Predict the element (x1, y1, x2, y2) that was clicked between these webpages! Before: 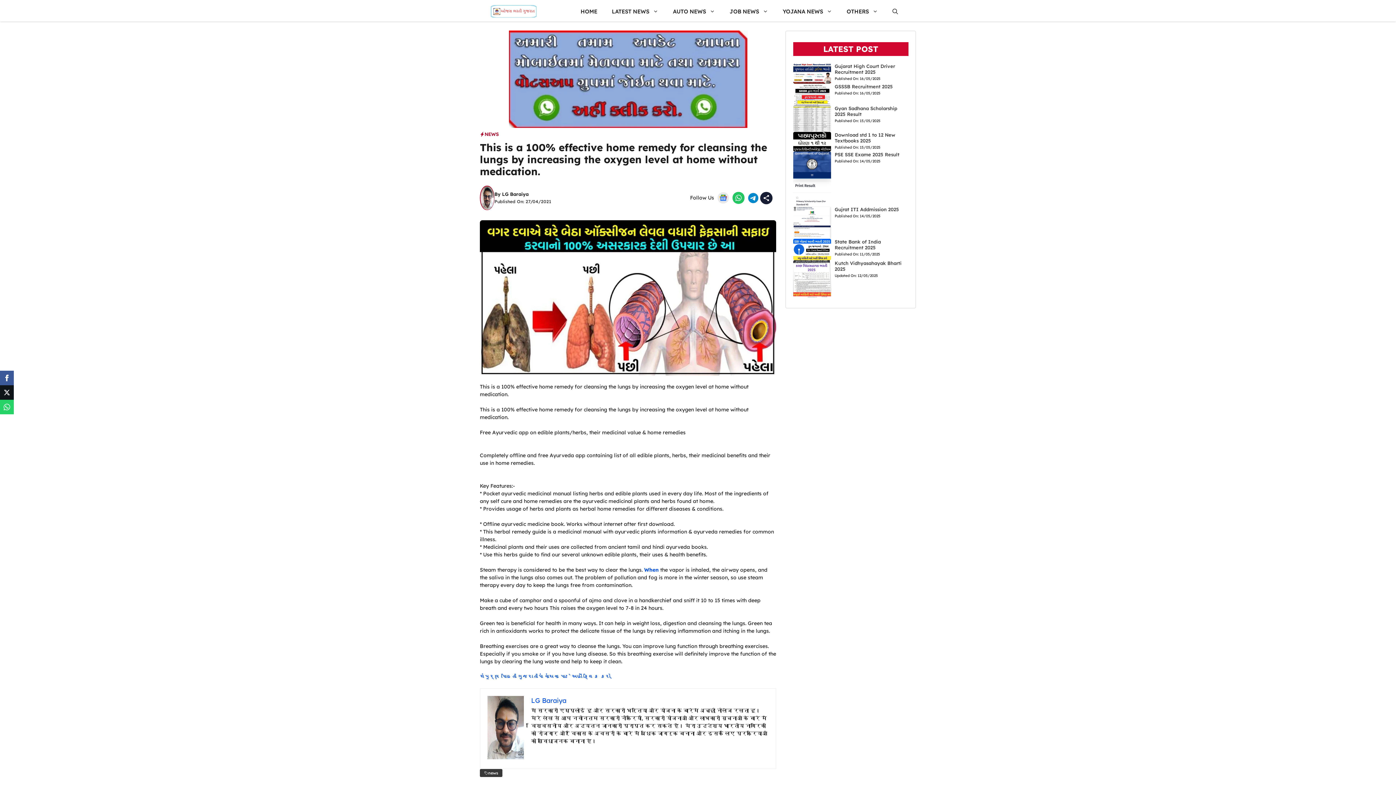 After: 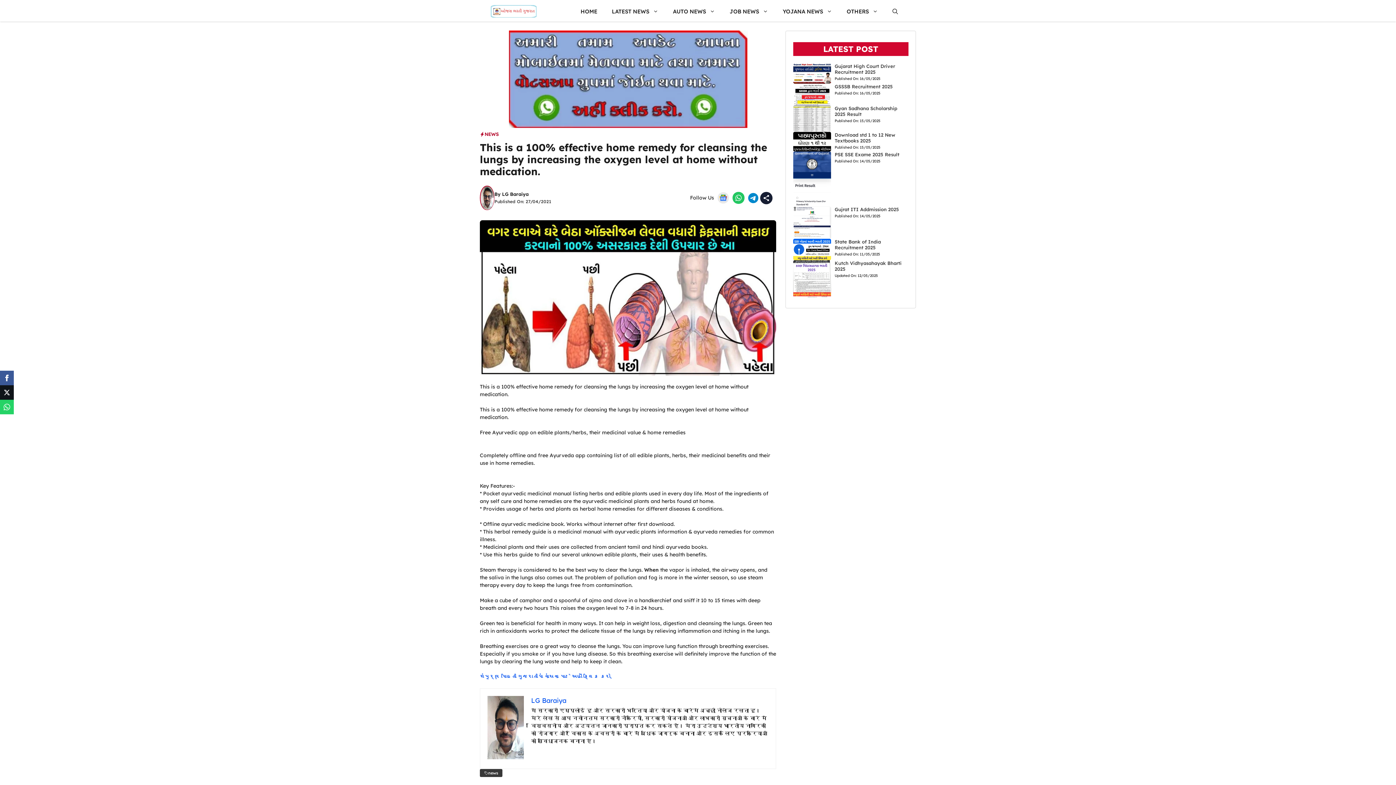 Action: label: When bbox: (644, 567, 658, 573)